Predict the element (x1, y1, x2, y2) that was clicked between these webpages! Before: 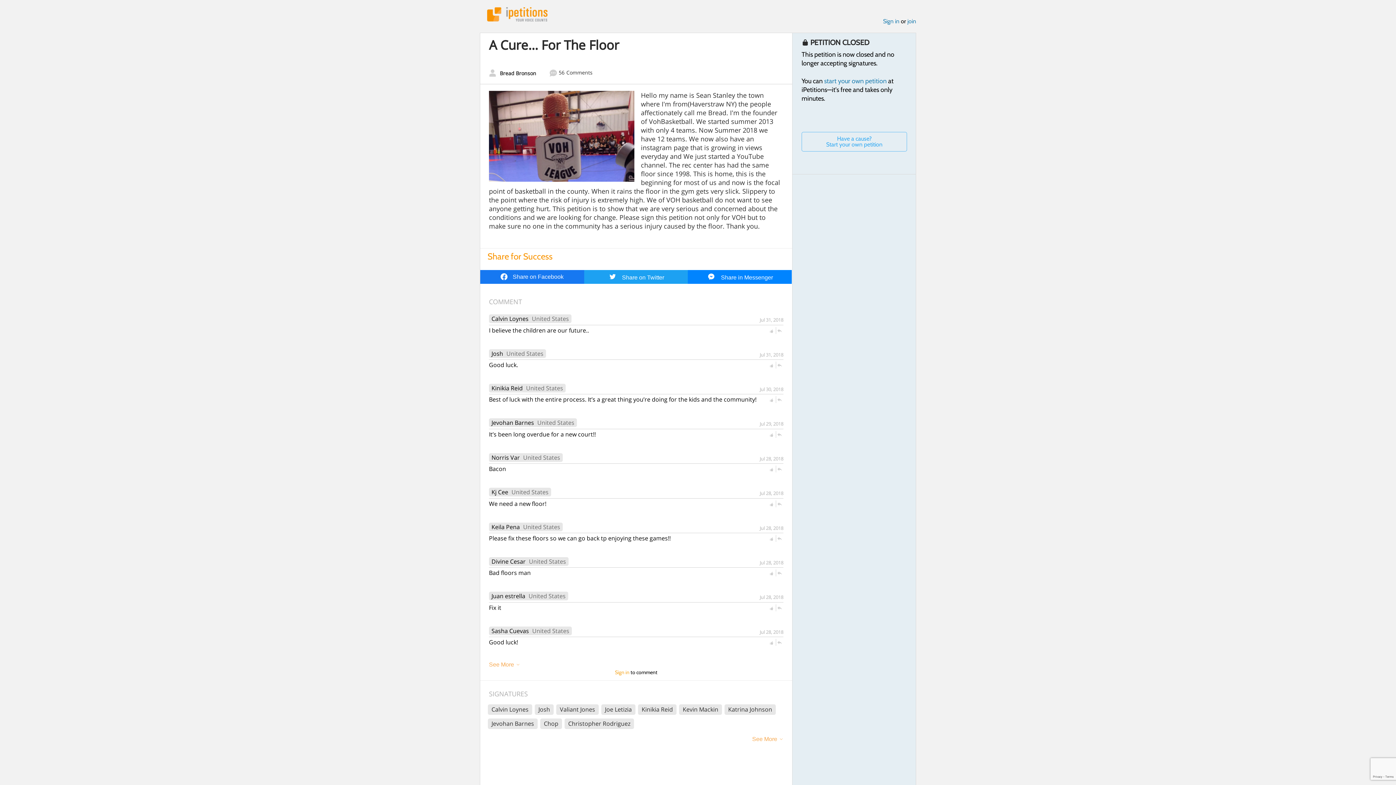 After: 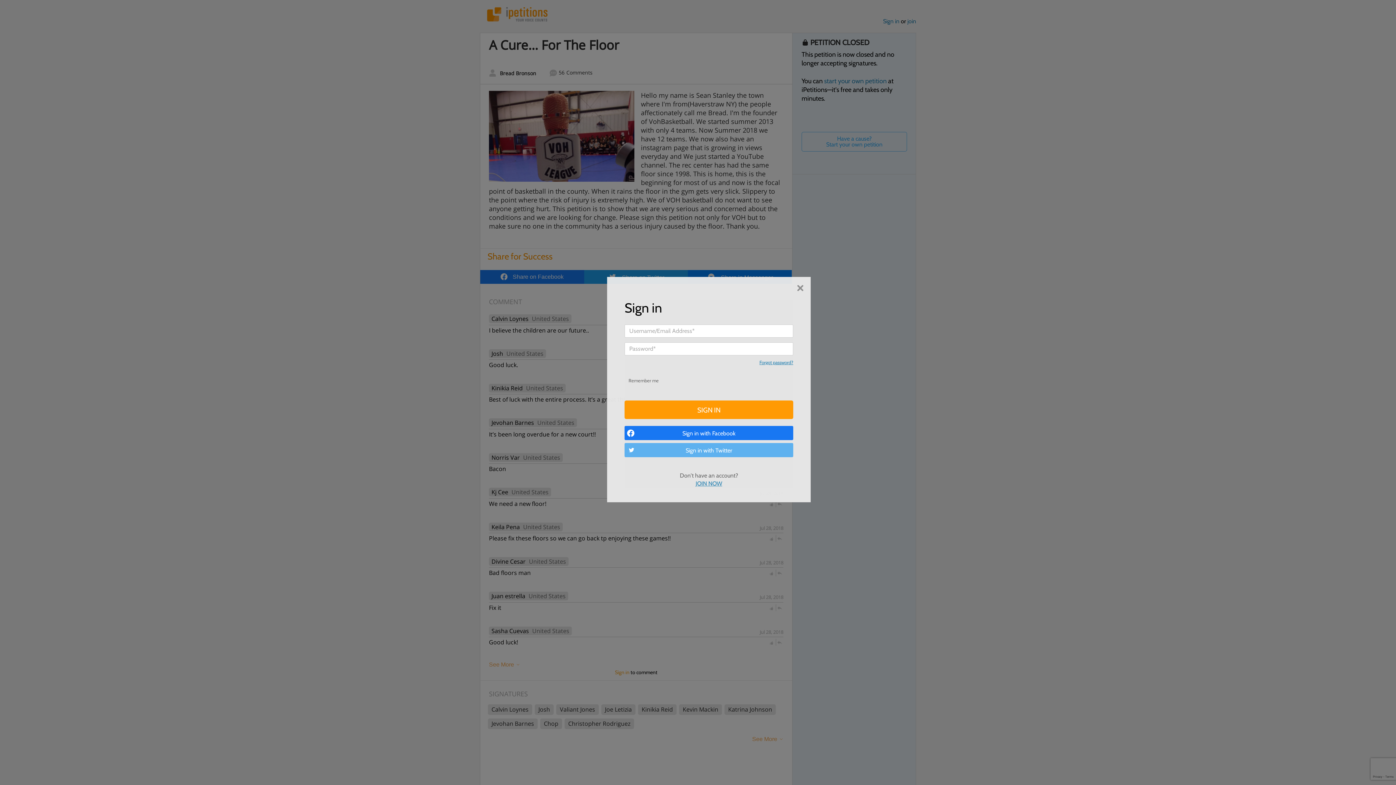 Action: bbox: (768, 536, 774, 541)